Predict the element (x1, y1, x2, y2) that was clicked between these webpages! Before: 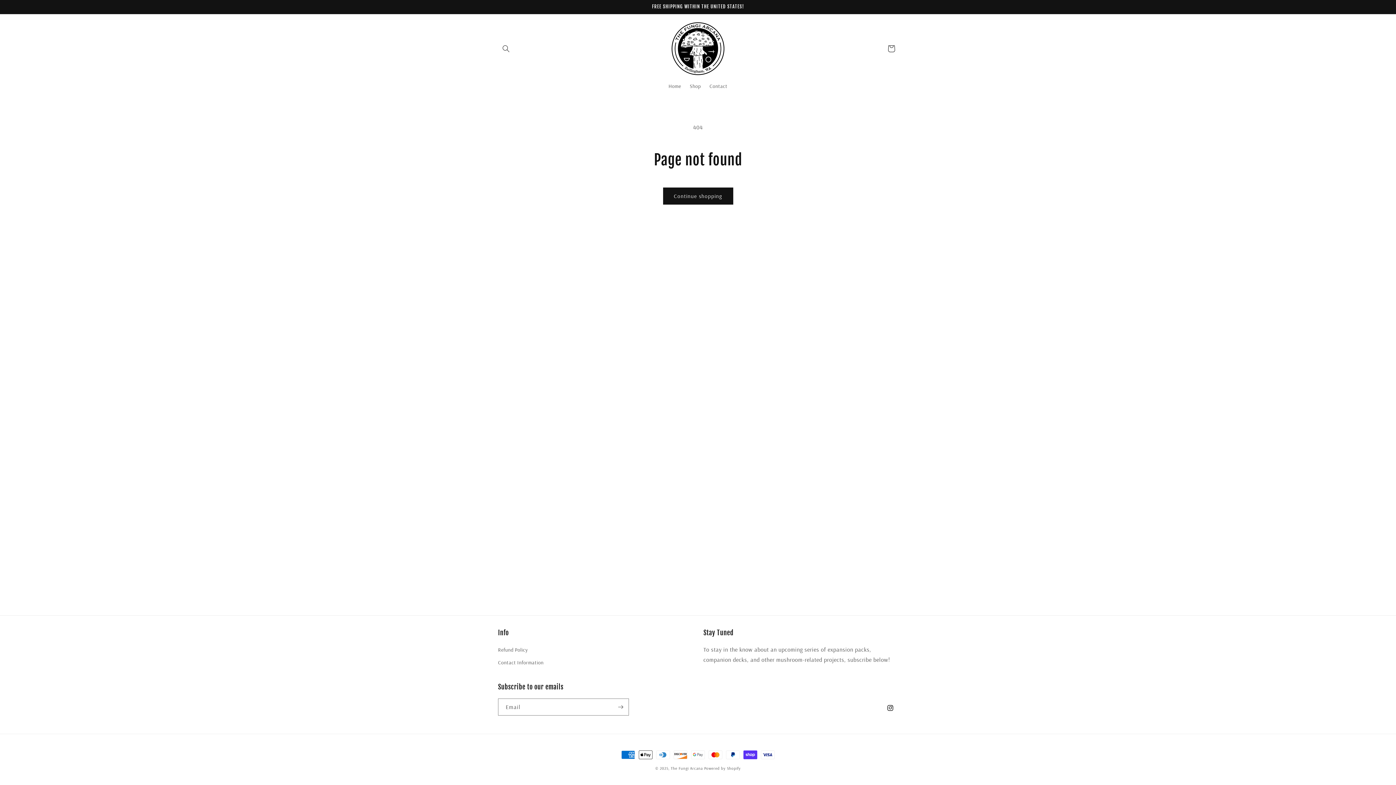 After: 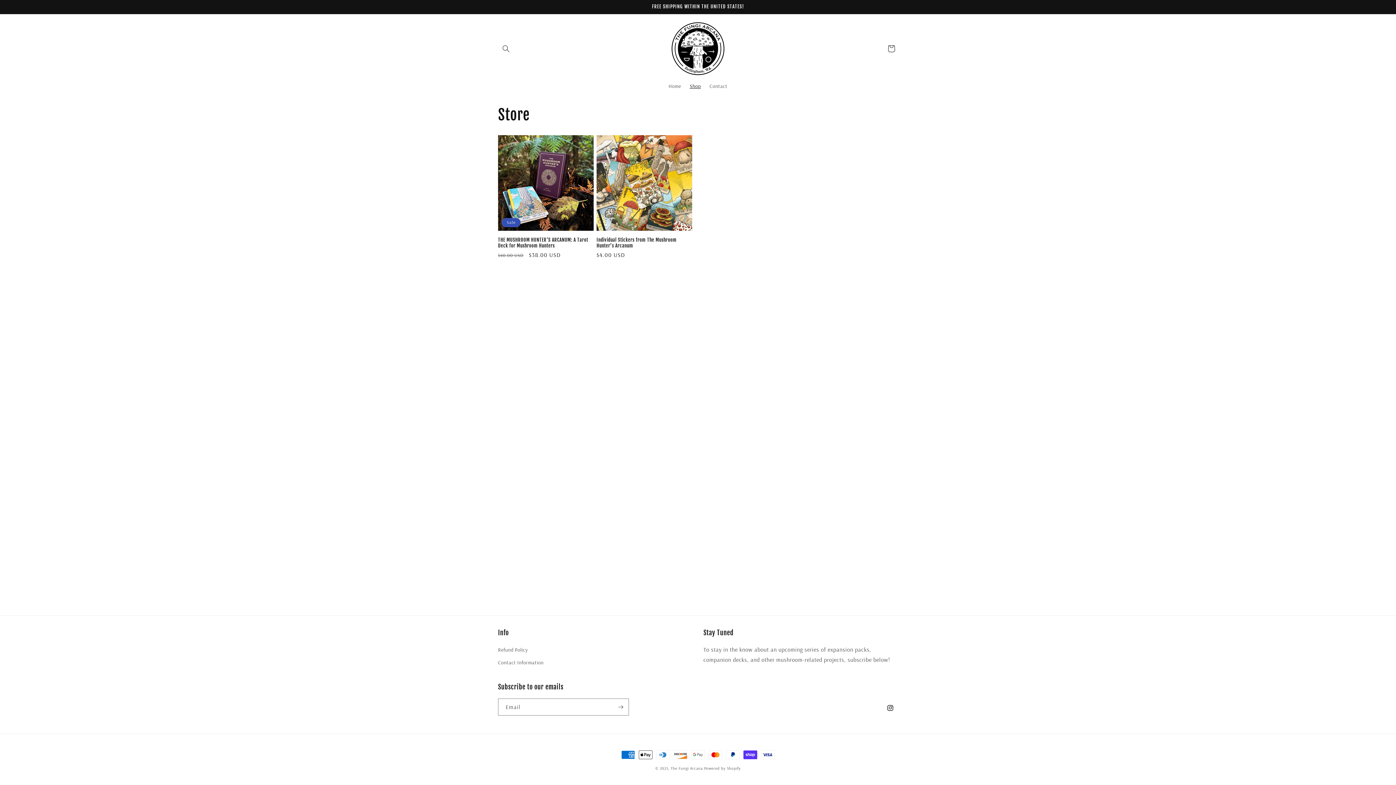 Action: label: Continue shopping bbox: (663, 187, 733, 204)